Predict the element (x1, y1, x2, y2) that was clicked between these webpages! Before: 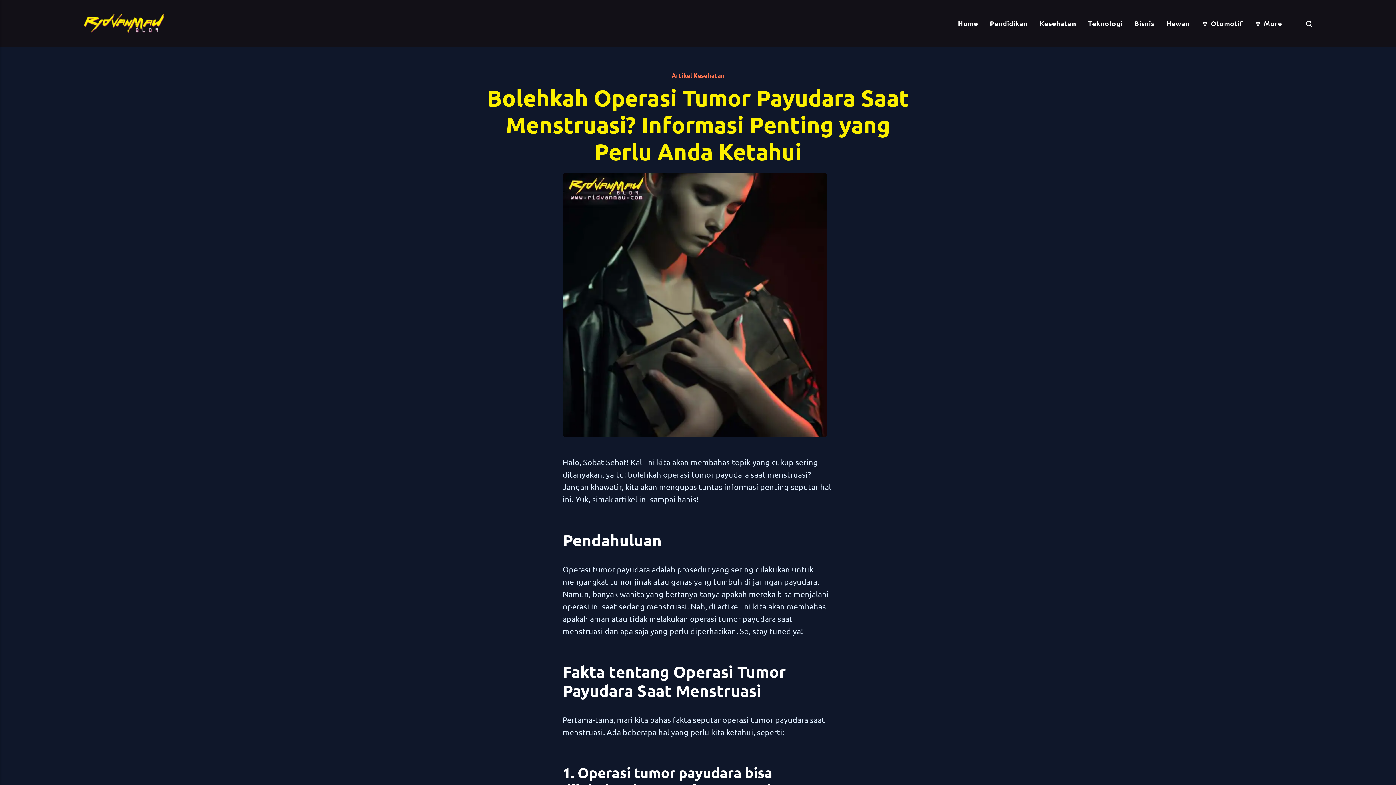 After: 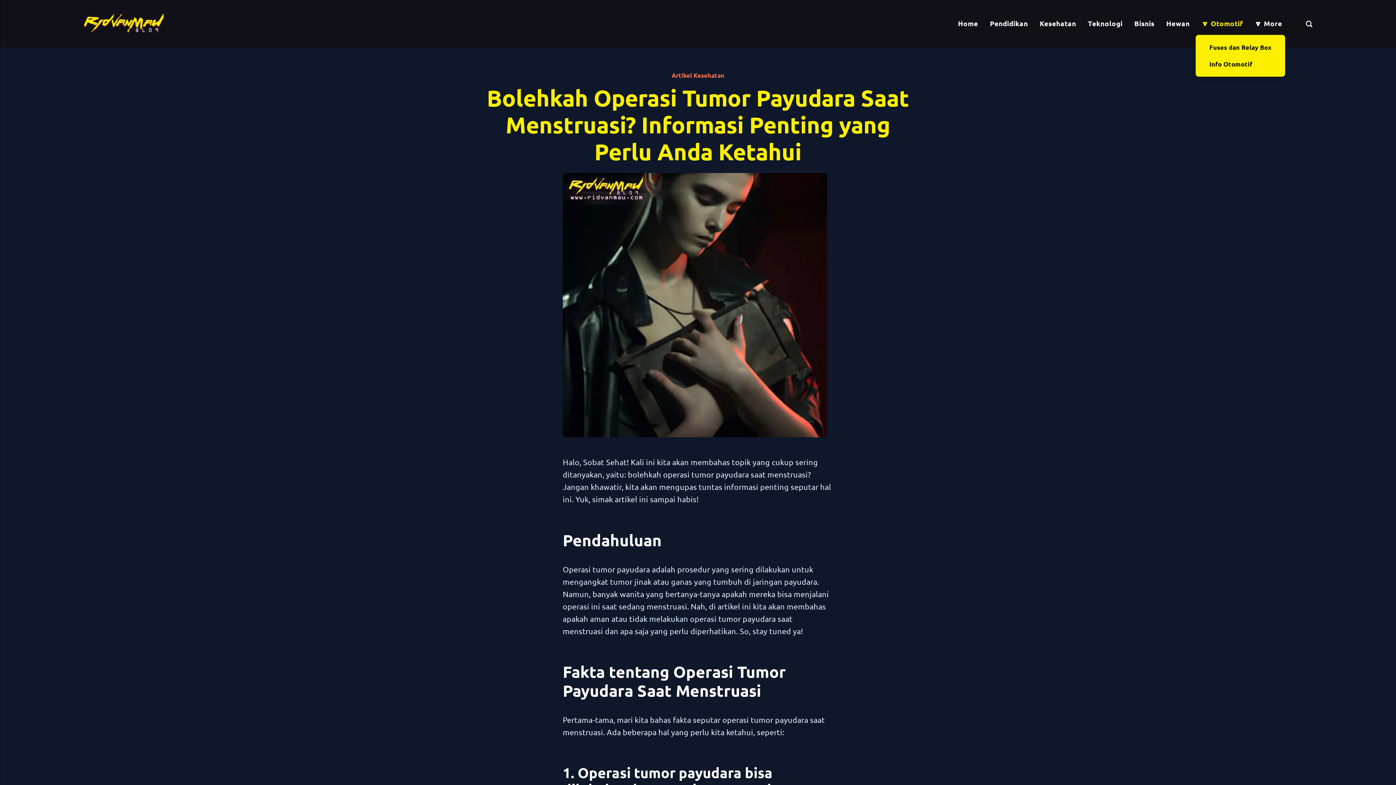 Action: bbox: (1196, 18, 1249, 29) label: 🔽 Otomotif